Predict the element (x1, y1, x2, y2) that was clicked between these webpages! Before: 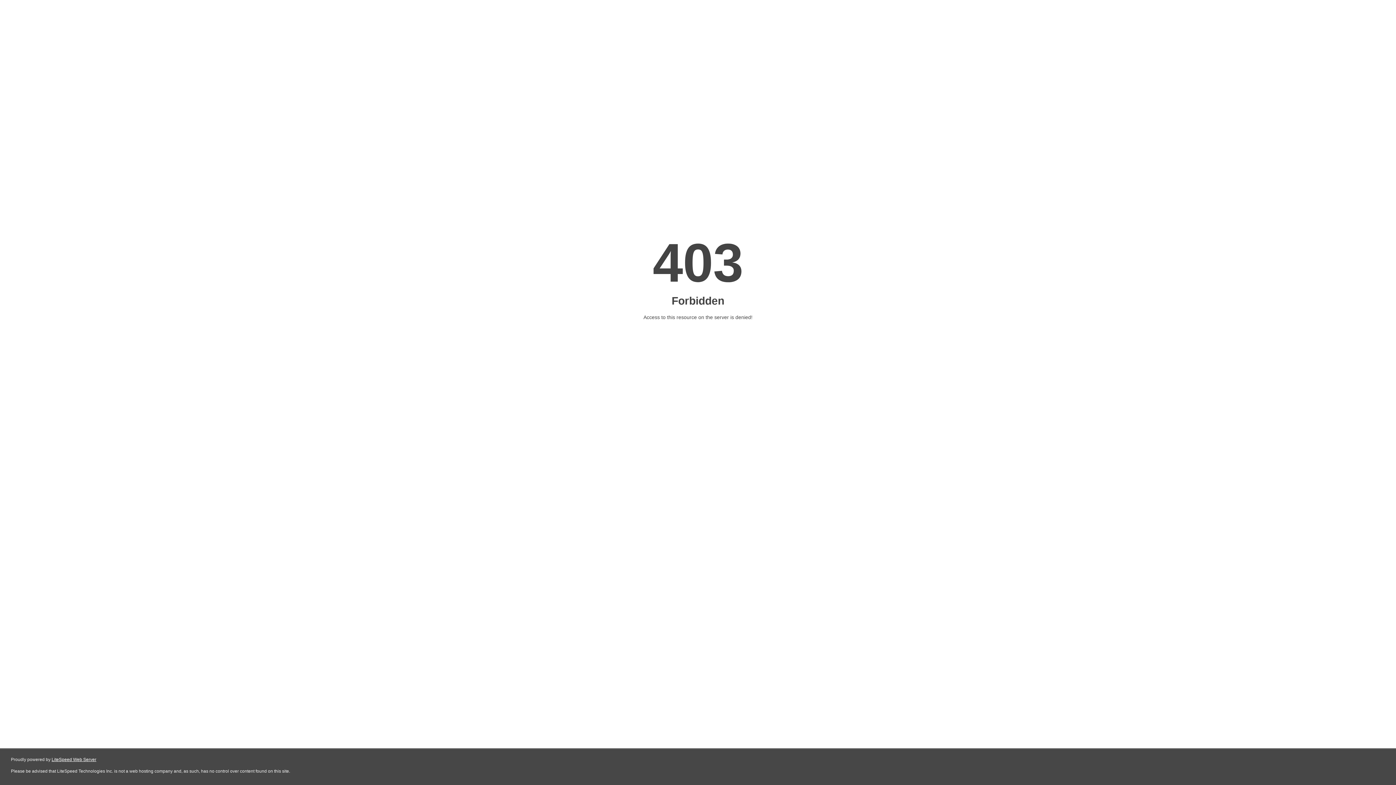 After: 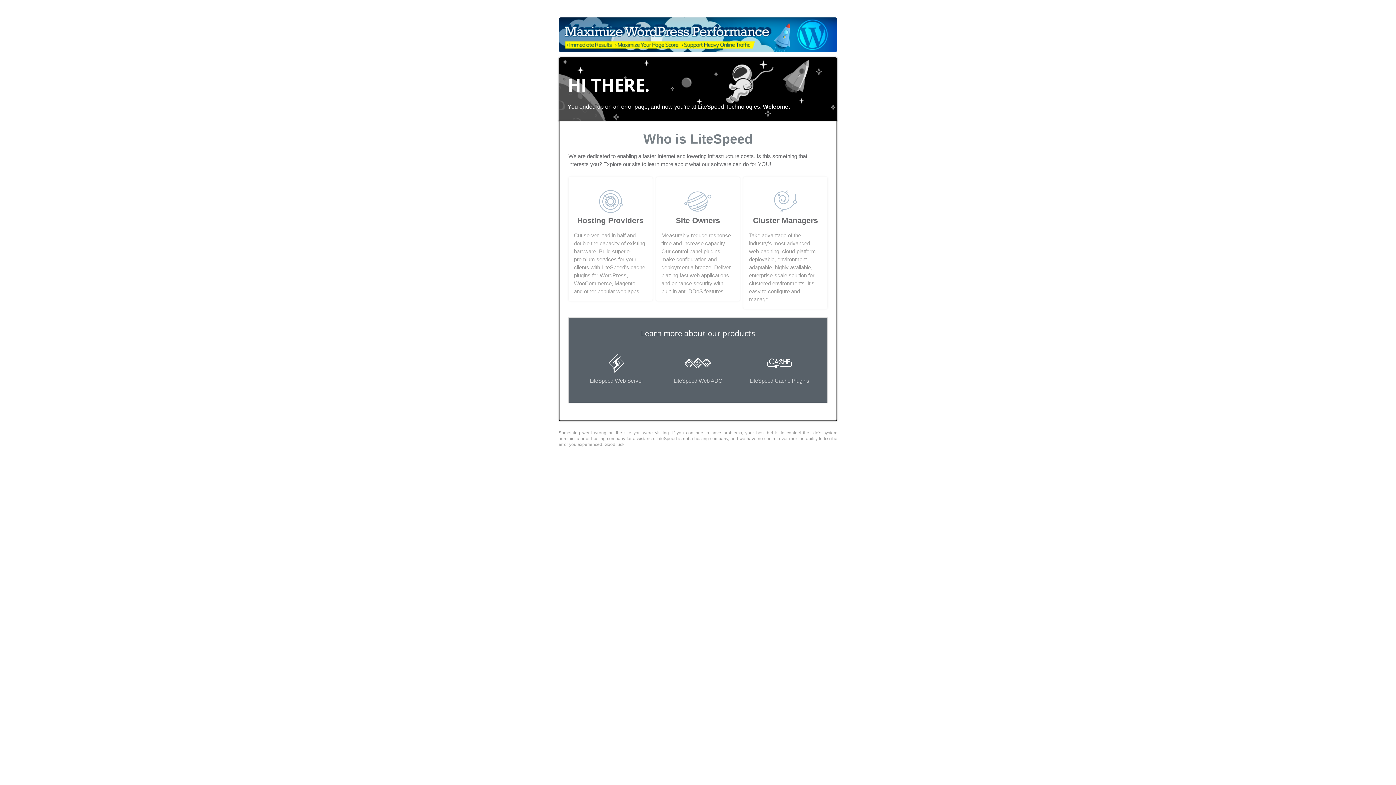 Action: bbox: (51, 757, 96, 762) label: LiteSpeed Web Server